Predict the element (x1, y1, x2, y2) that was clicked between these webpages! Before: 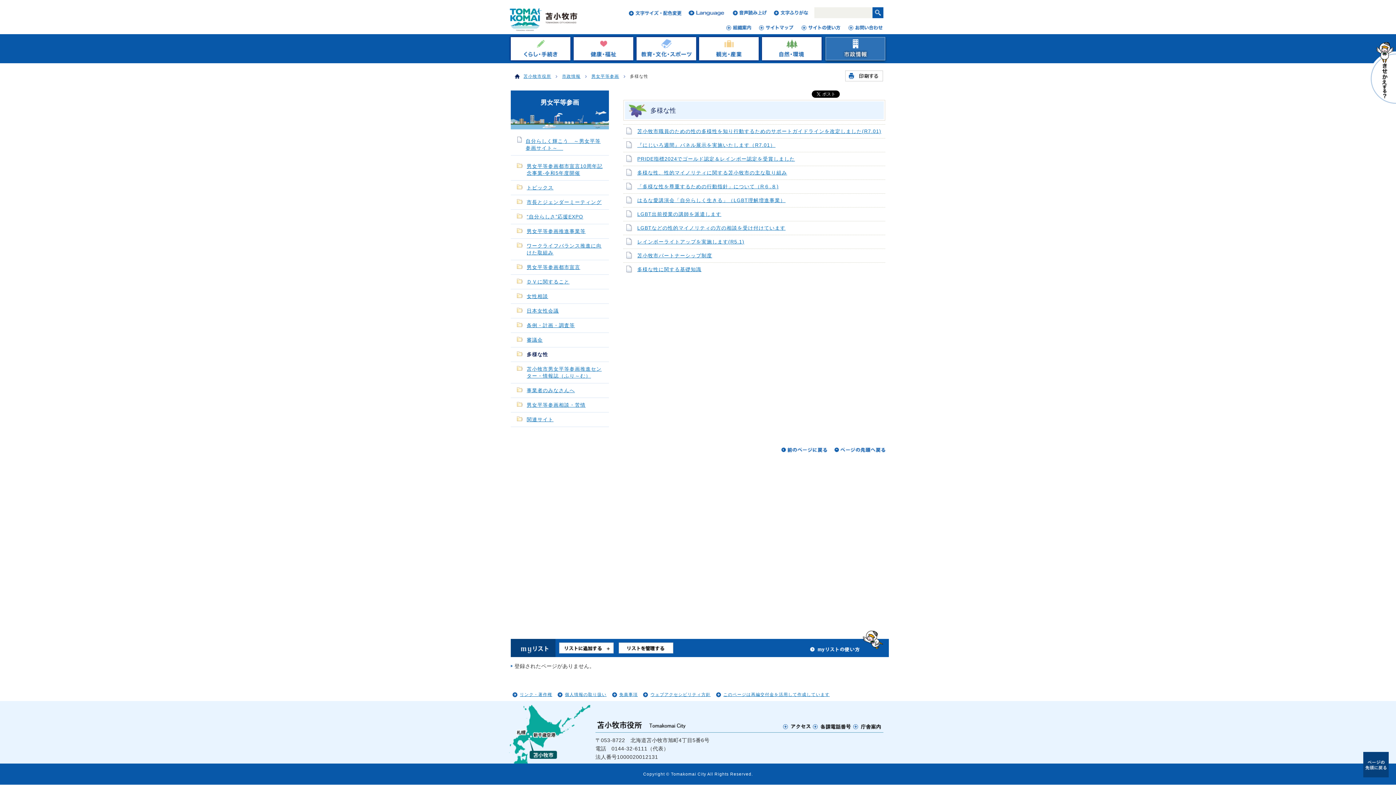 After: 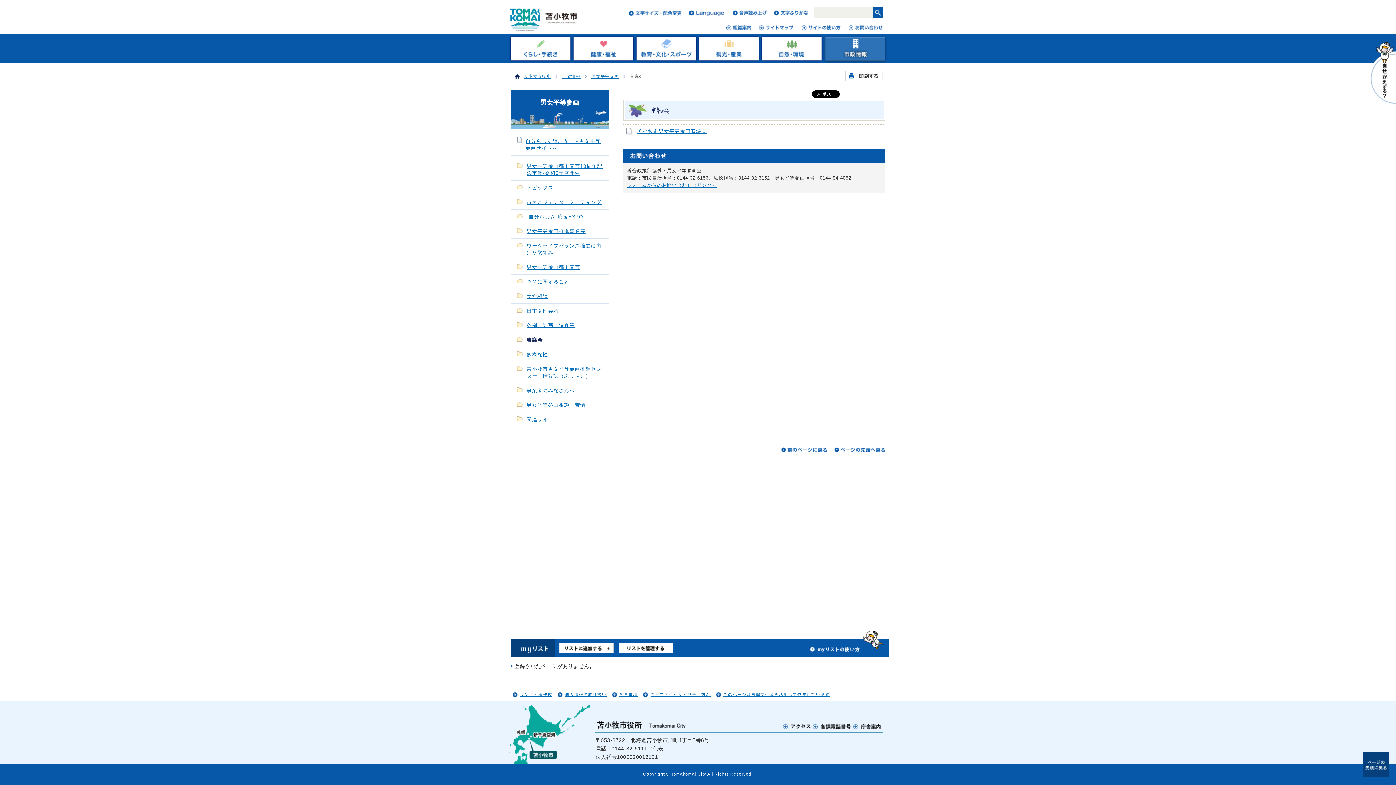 Action: label: 審議会 bbox: (526, 337, 542, 342)